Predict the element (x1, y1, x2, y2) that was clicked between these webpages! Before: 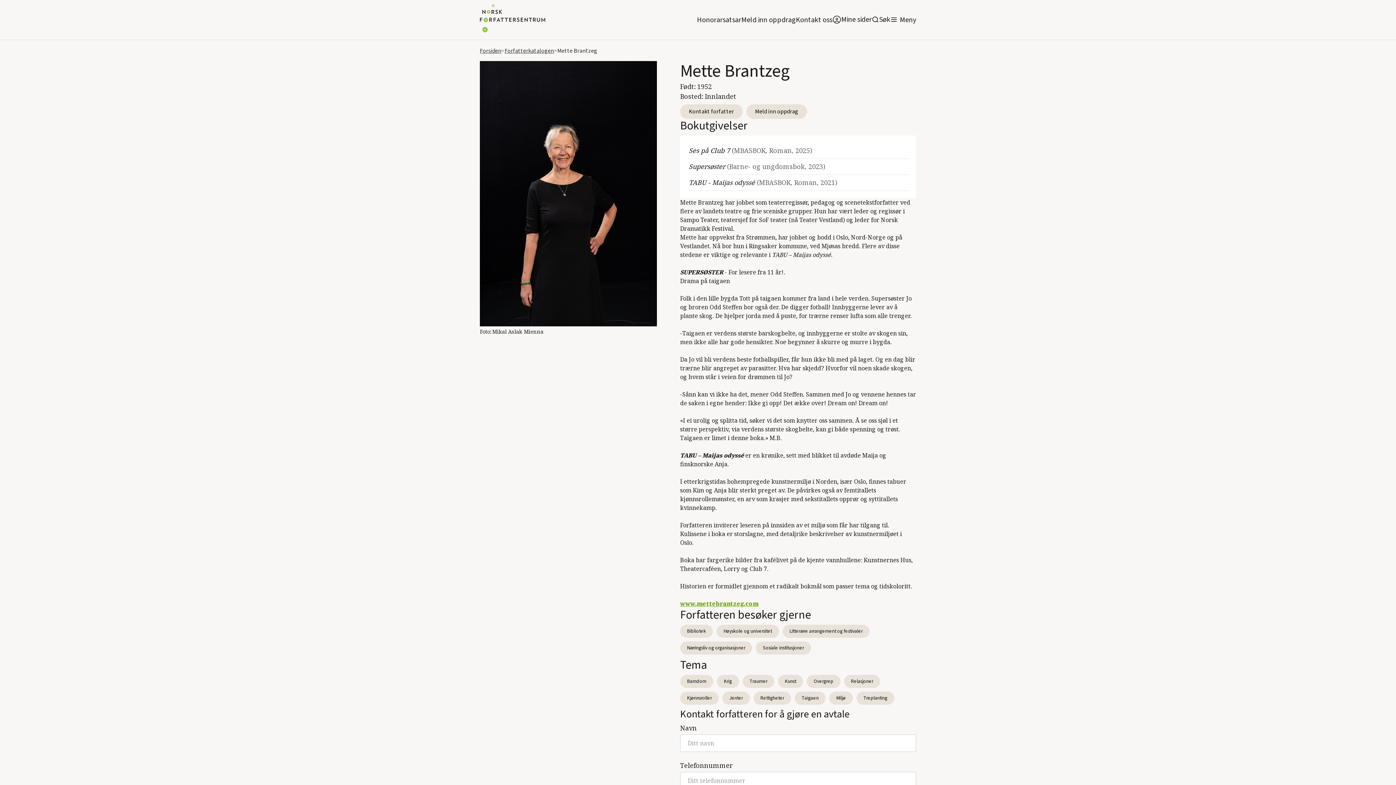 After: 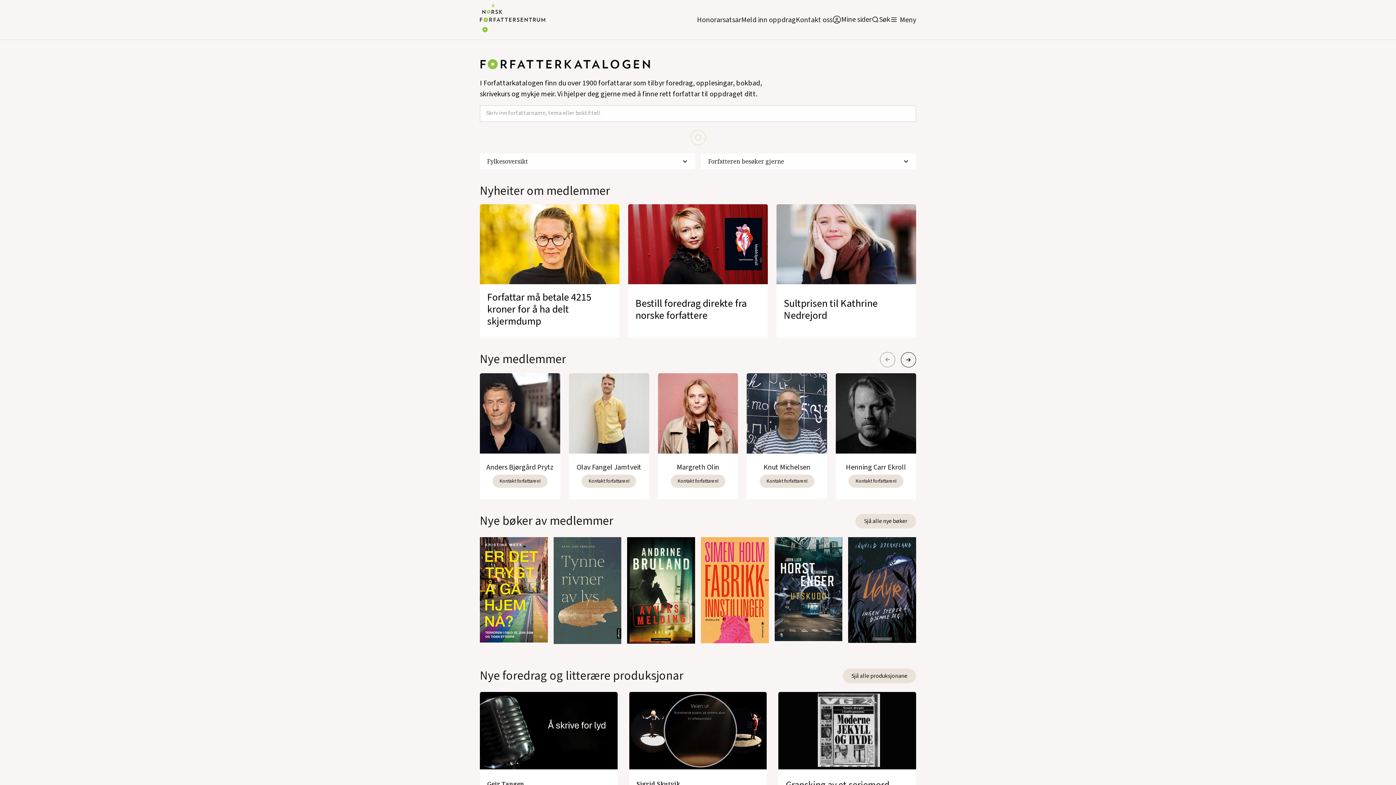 Action: bbox: (504, 46, 554, 55) label: Forfatterkatalogen